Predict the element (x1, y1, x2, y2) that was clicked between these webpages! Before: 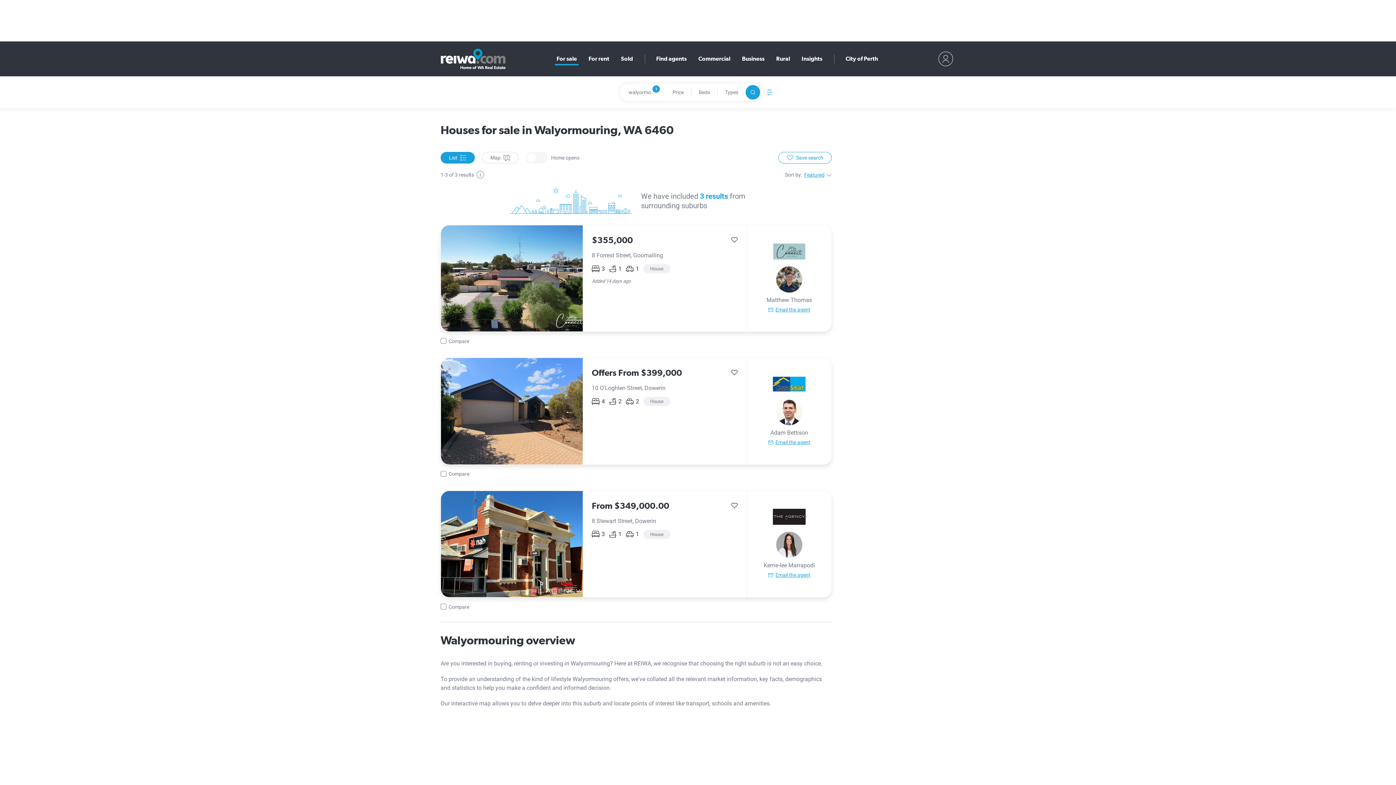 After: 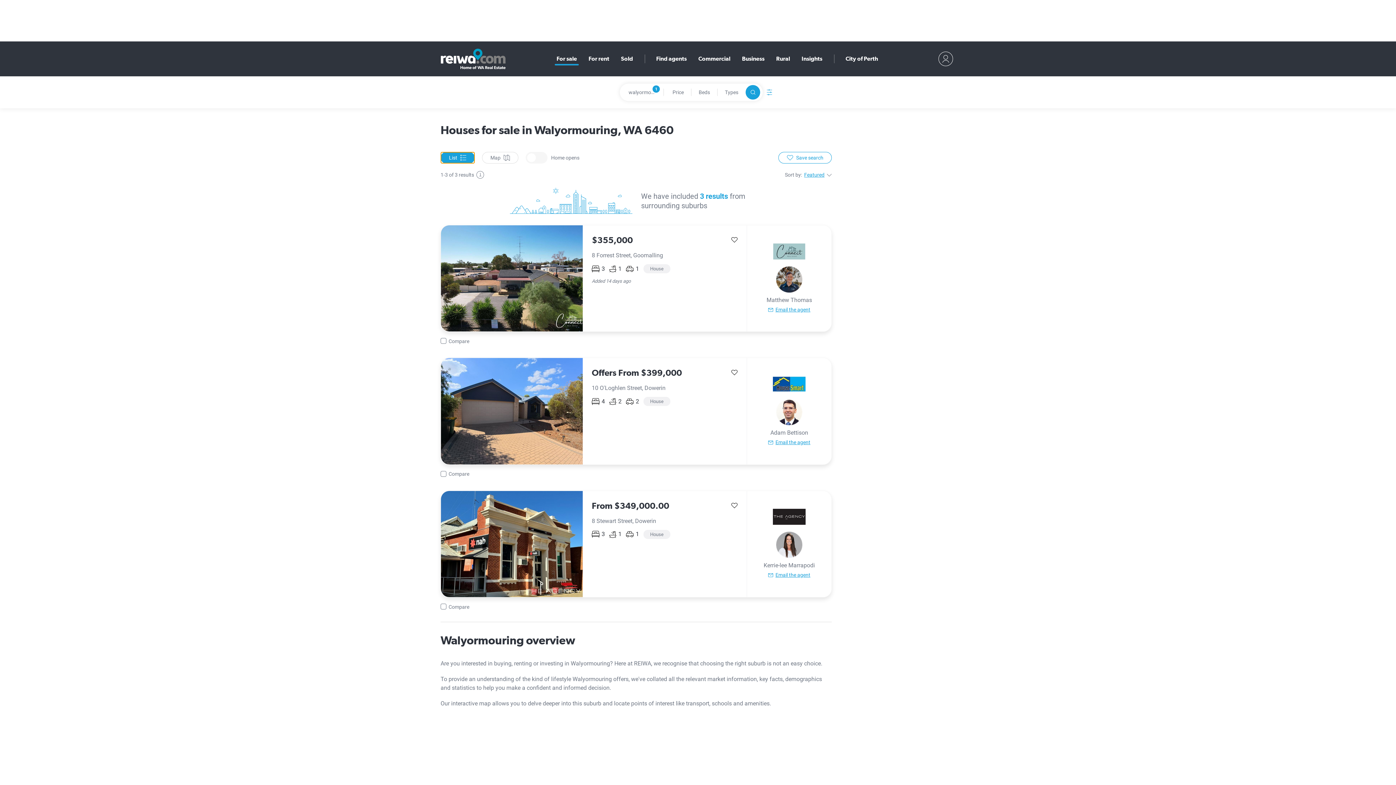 Action: label: List bbox: (440, 152, 474, 163)